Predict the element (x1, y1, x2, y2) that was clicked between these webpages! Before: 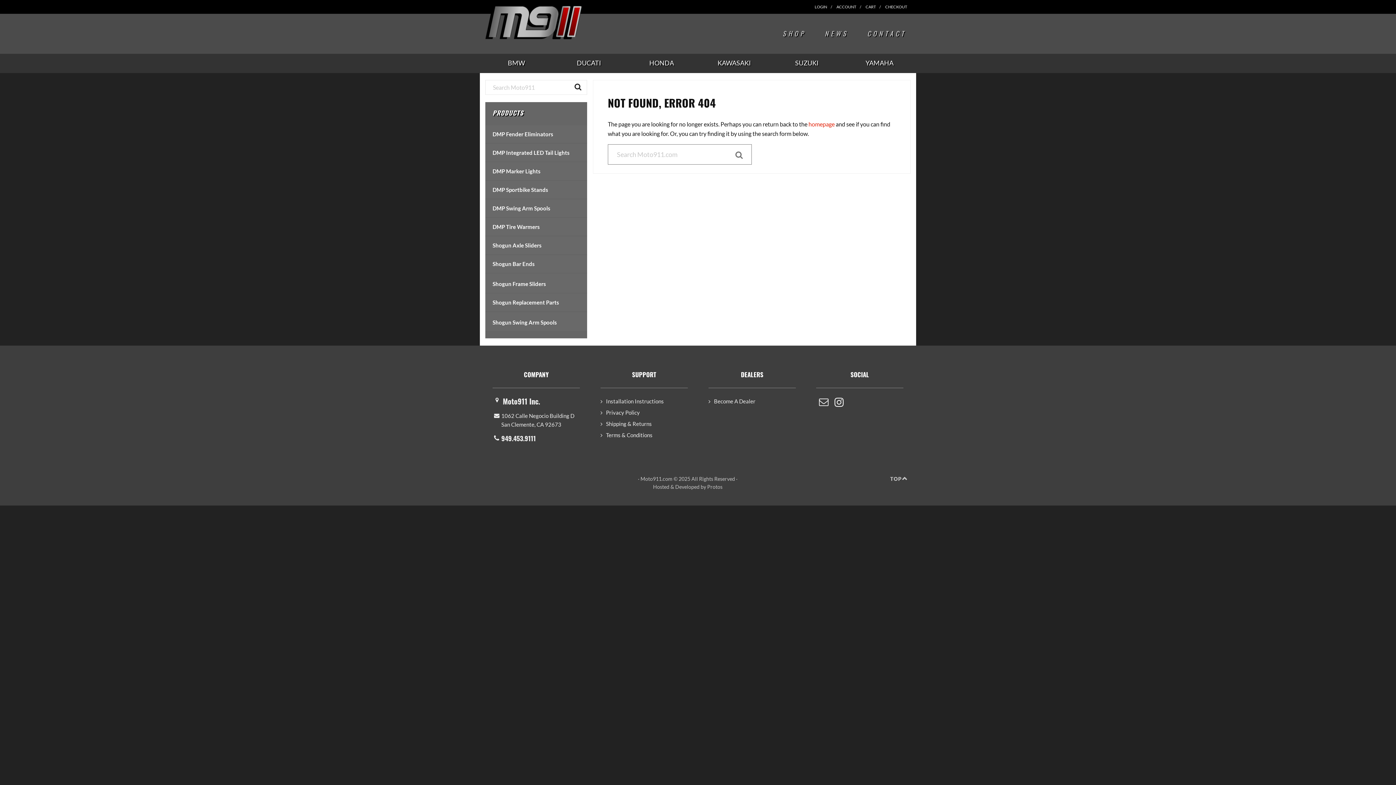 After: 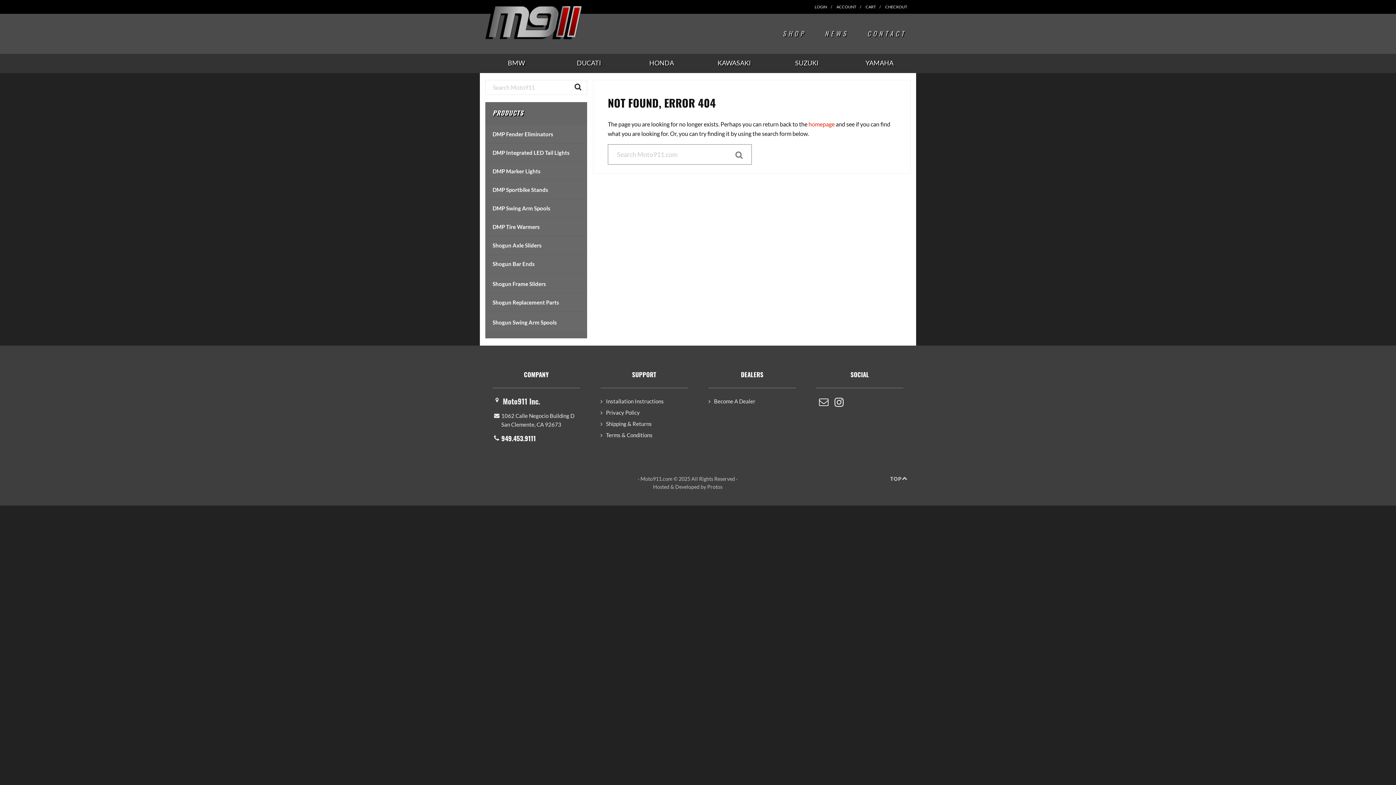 Action: label: 949.453.9111 bbox: (501, 433, 536, 443)